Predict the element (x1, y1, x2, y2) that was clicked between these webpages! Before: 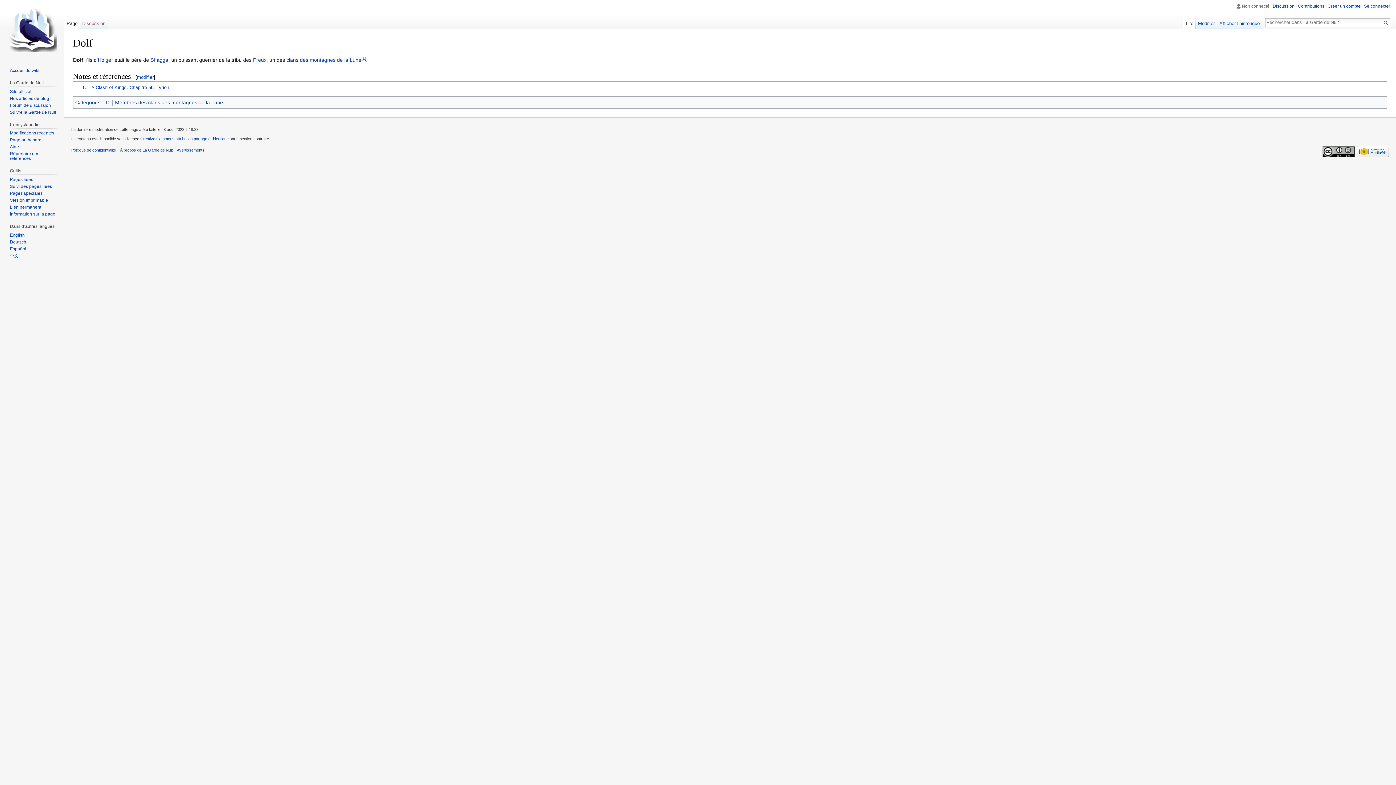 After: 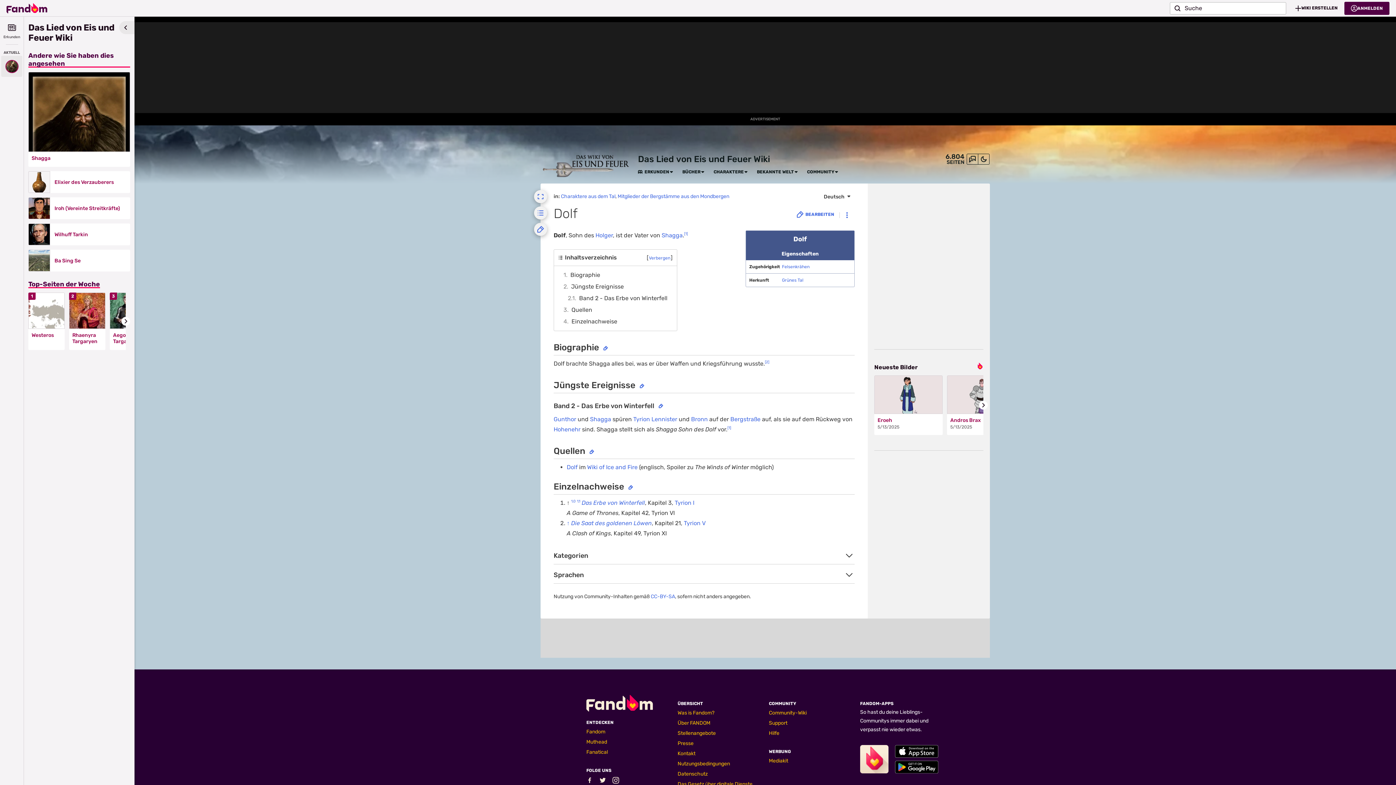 Action: label: Deutsch bbox: (9, 239, 26, 244)